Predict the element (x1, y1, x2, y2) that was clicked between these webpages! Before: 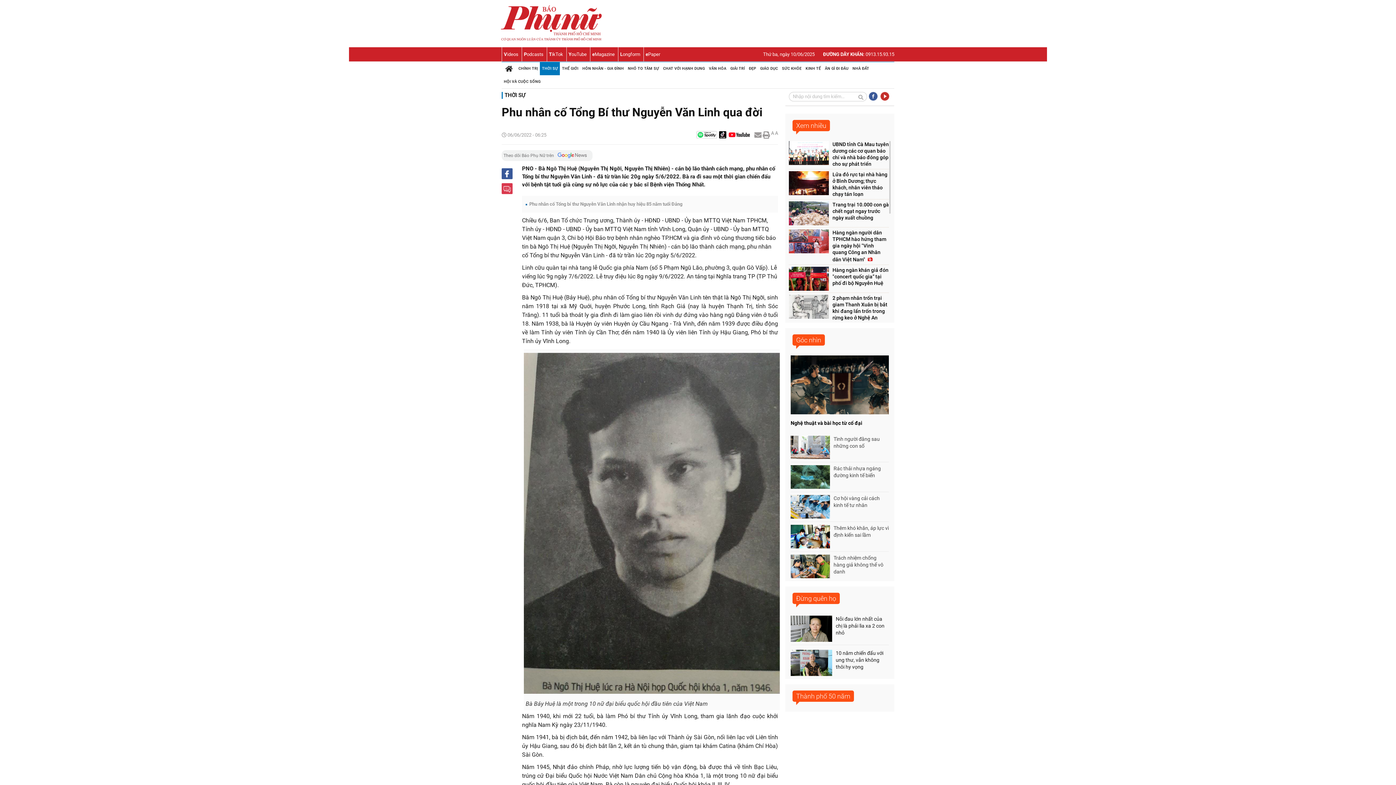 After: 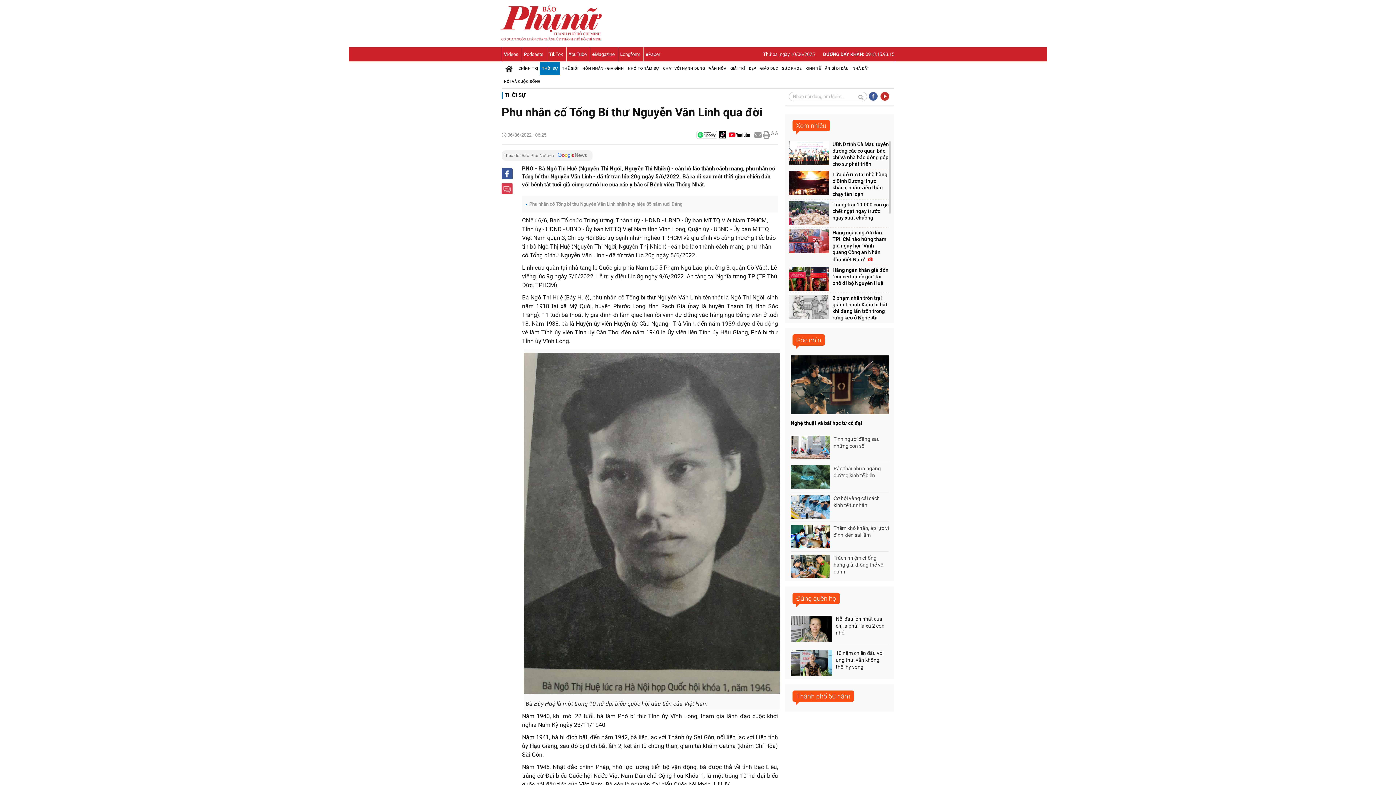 Action: bbox: (719, 132, 726, 137)